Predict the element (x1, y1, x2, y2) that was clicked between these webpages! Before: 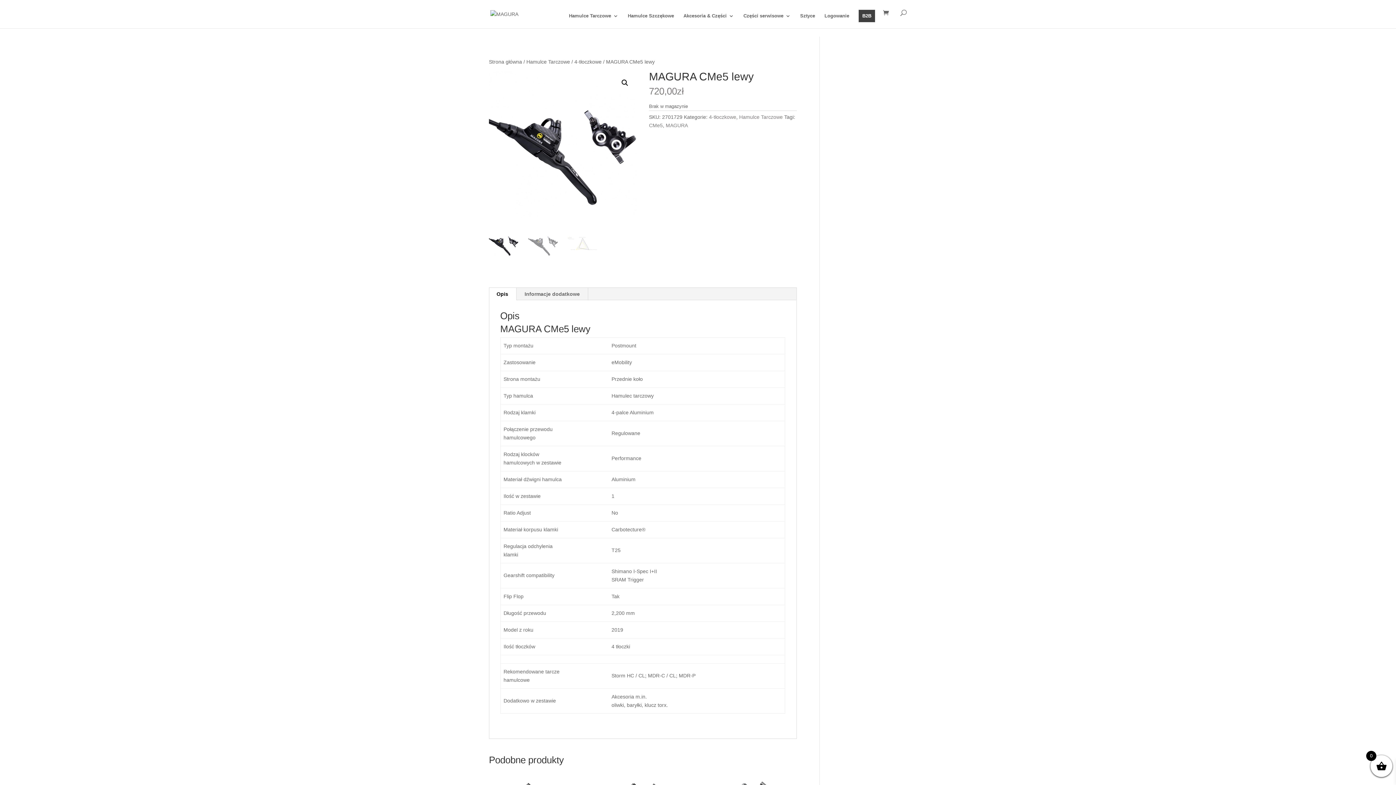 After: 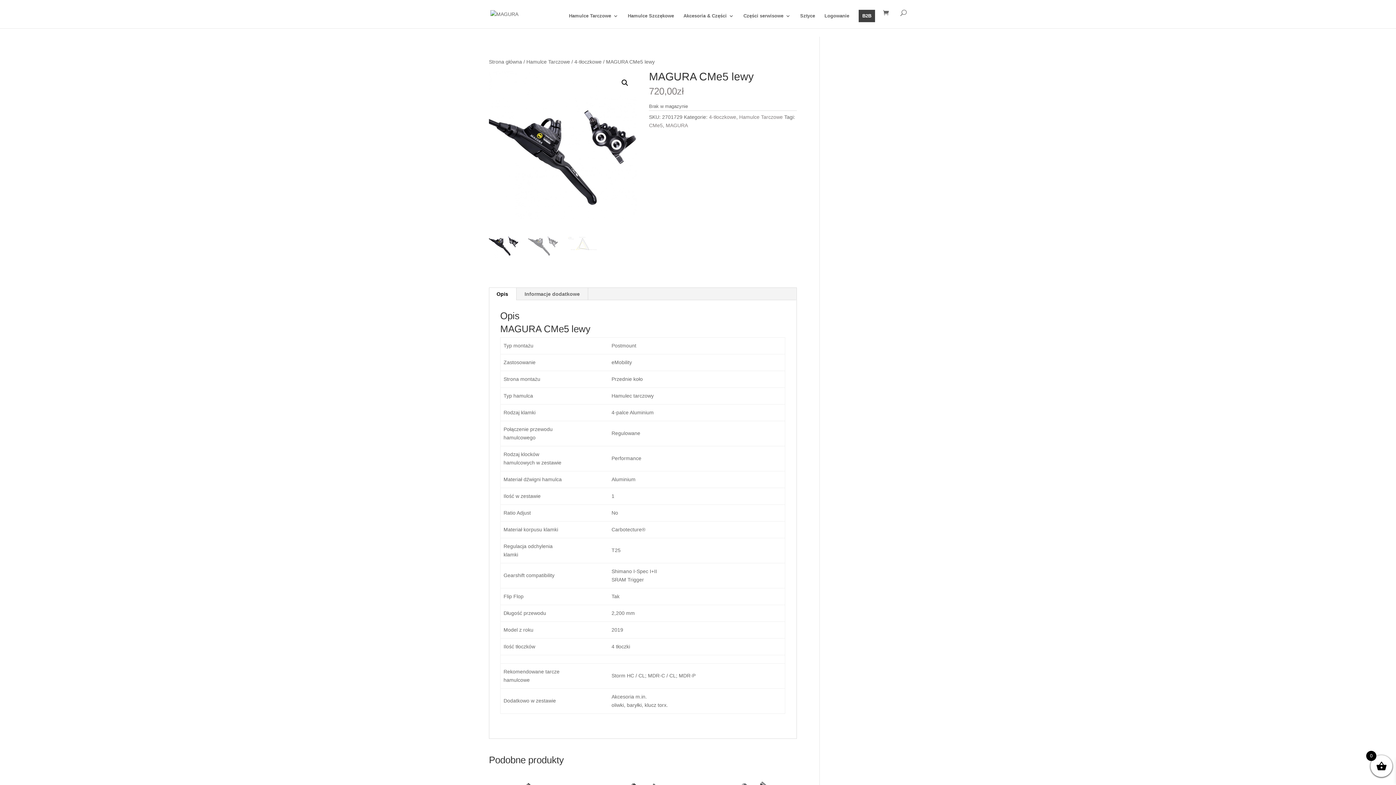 Action: label: Opis bbox: (488, 287, 516, 300)